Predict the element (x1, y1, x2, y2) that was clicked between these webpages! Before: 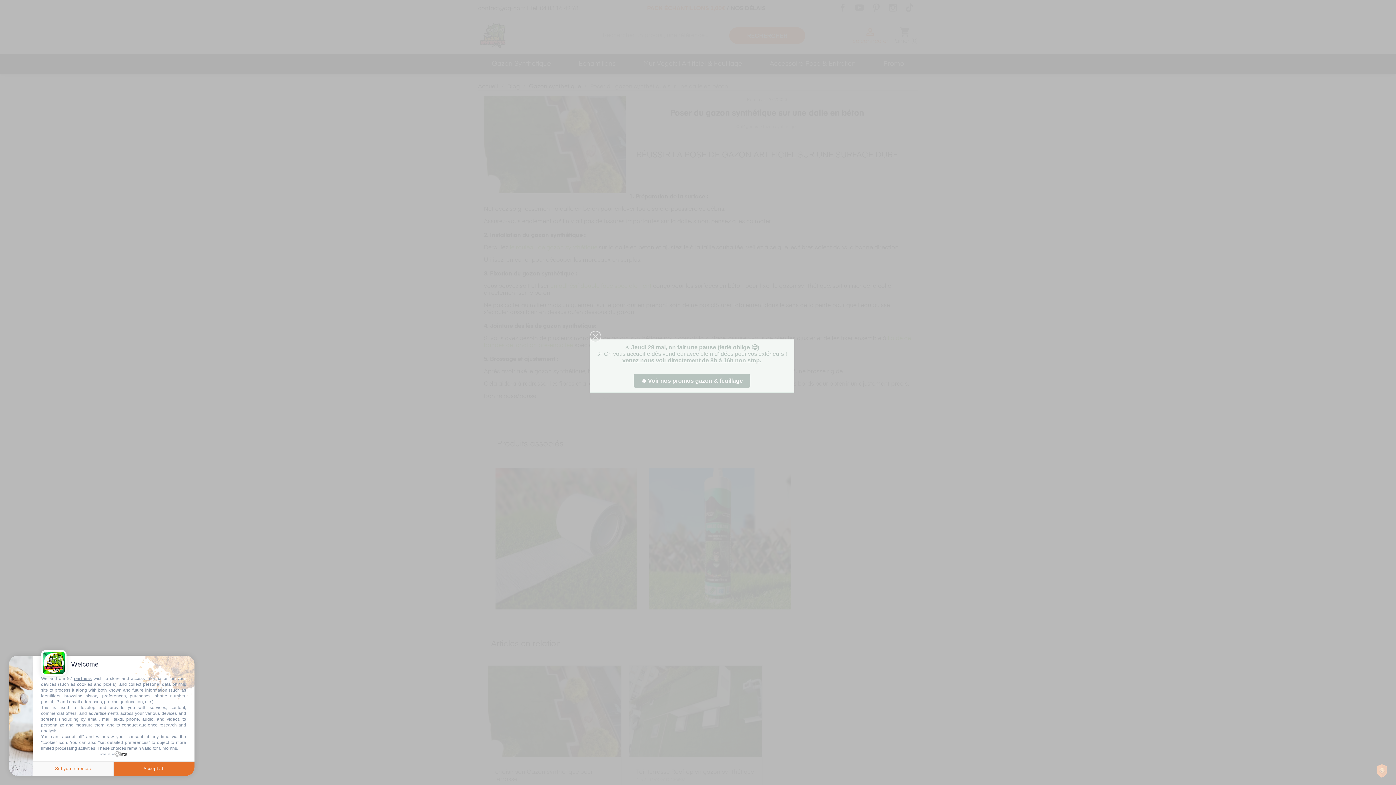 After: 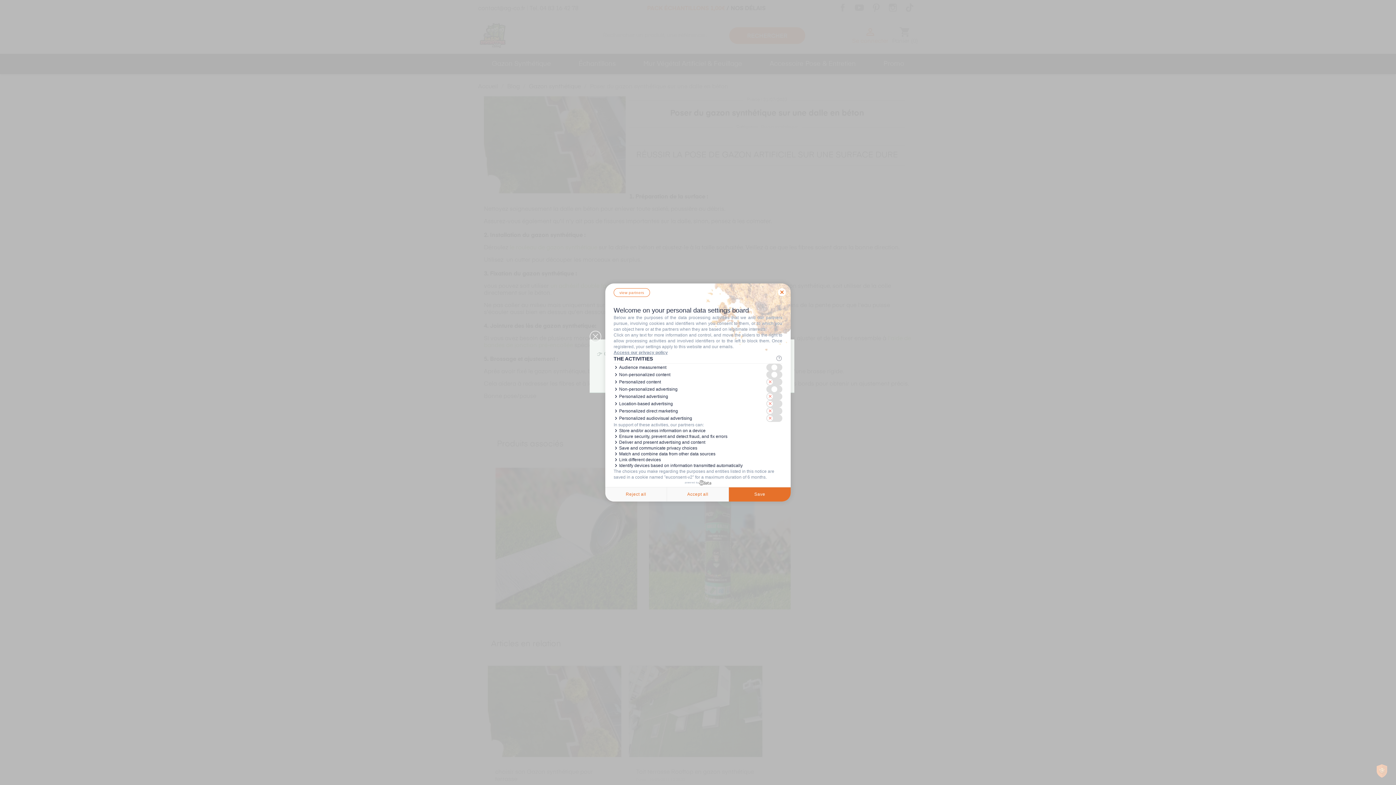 Action: label: Set your choices bbox: (32, 761, 113, 776)